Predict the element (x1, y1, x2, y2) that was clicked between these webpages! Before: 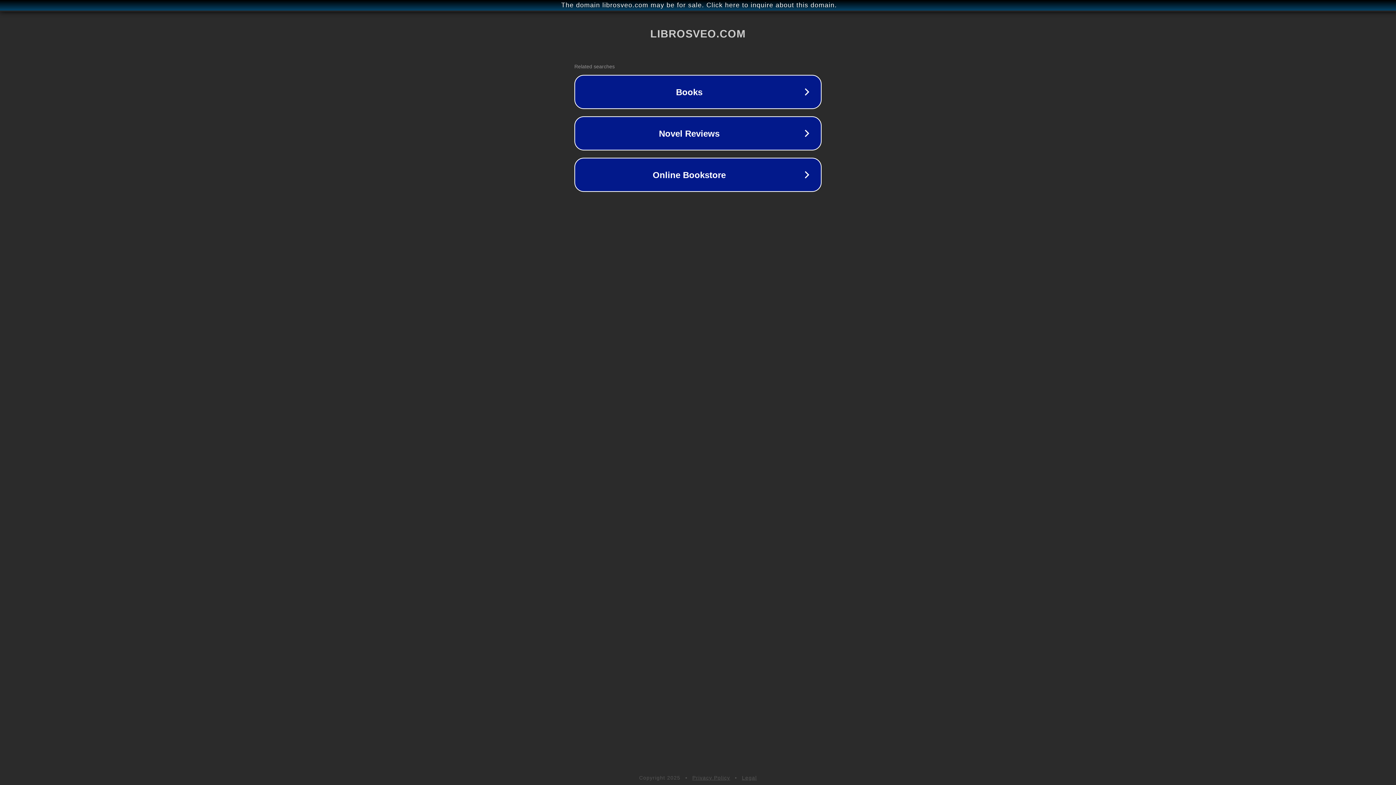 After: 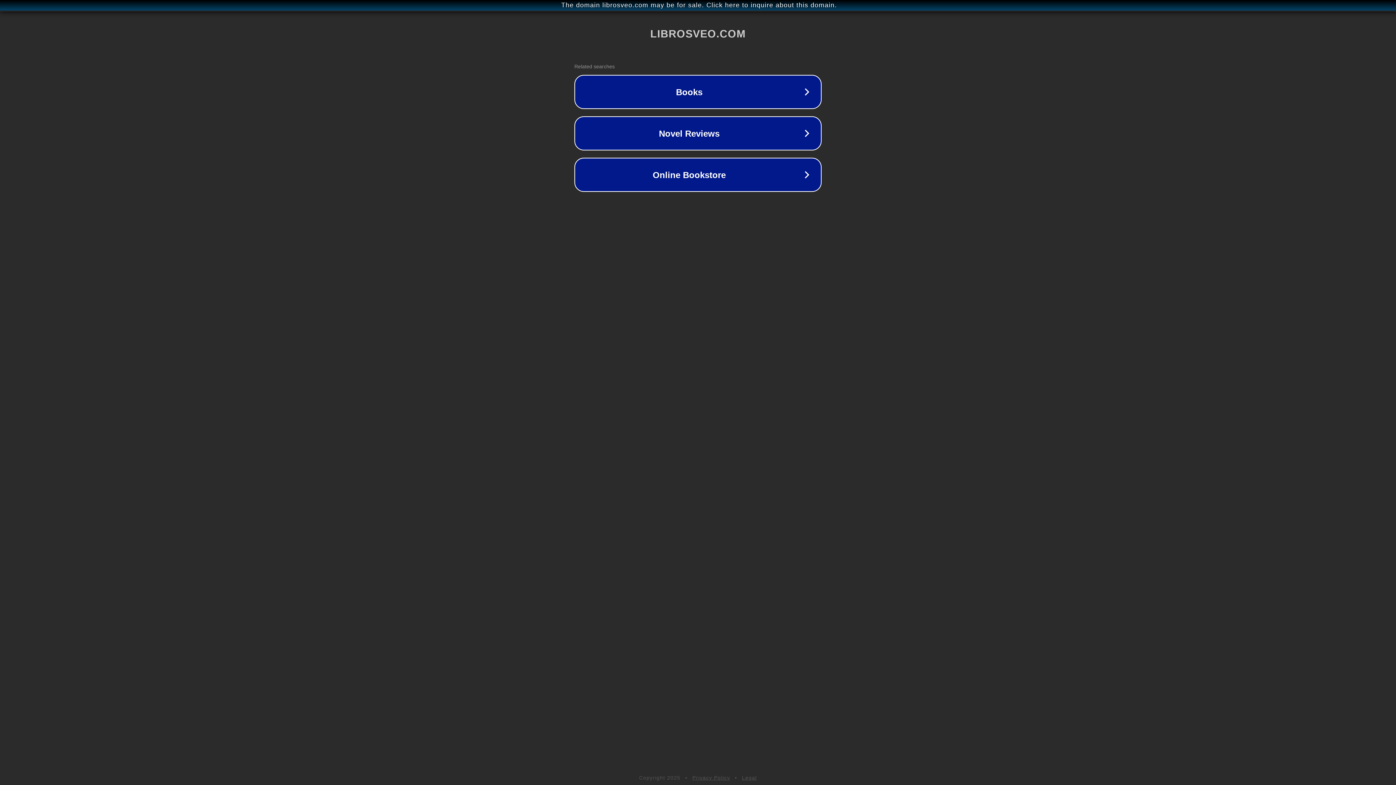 Action: label: Privacy Policy bbox: (692, 775, 730, 781)